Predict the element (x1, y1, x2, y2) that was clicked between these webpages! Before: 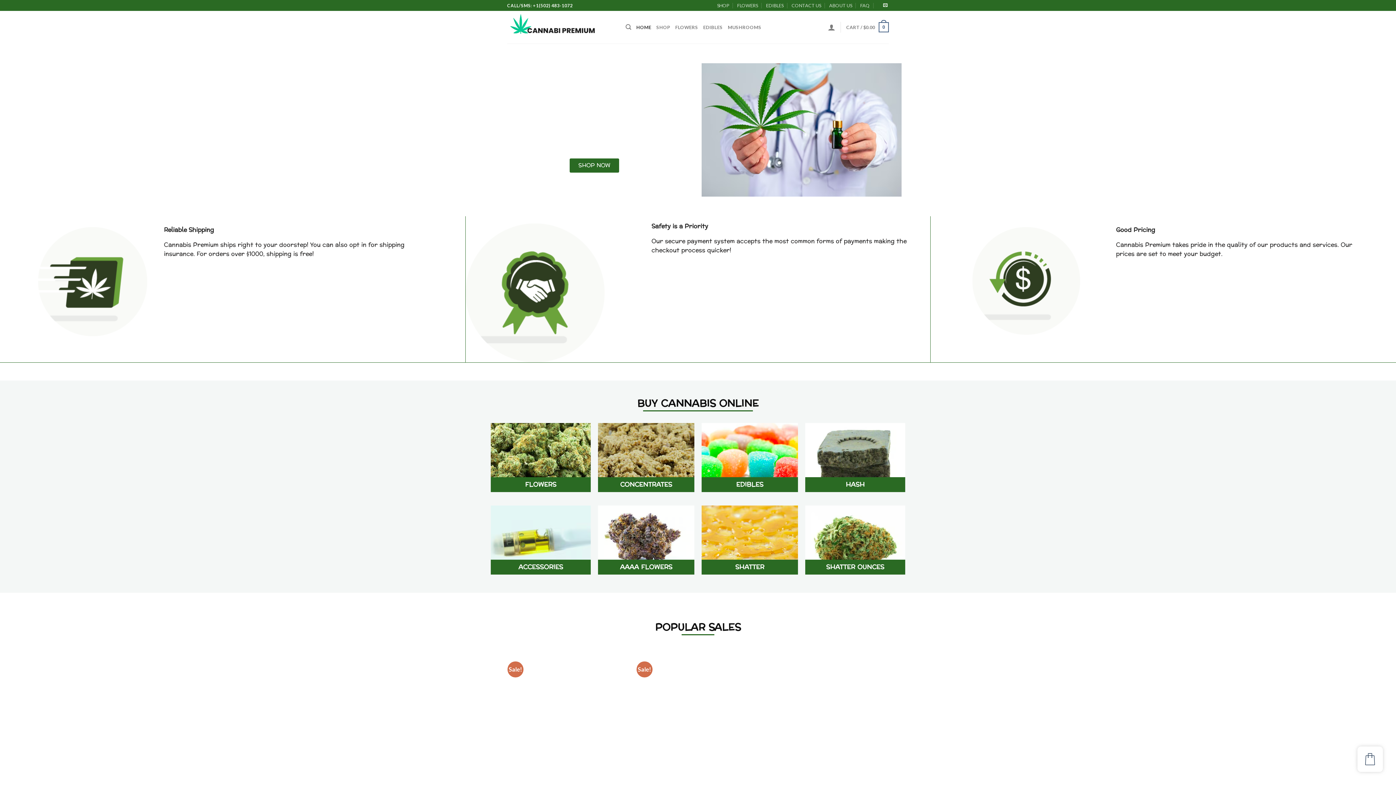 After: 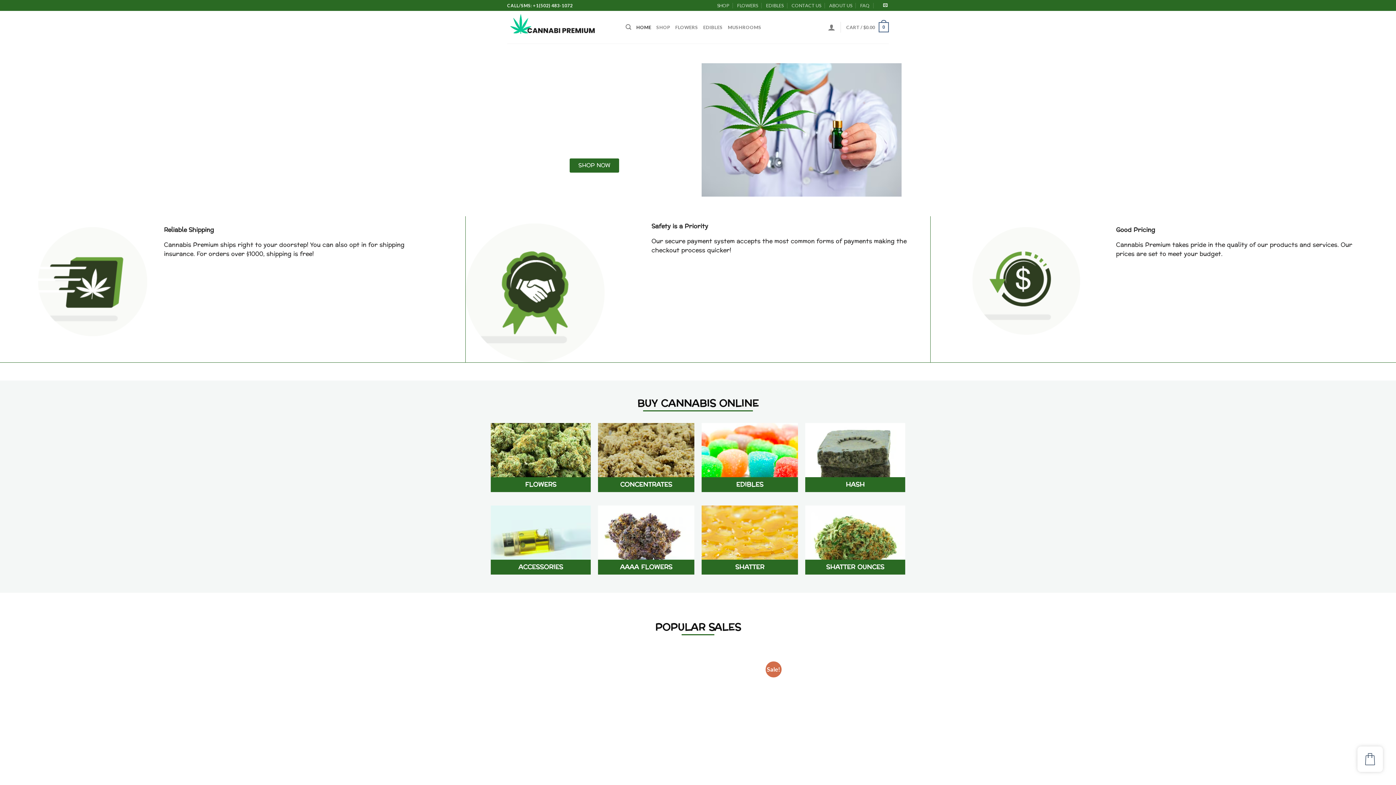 Action: bbox: (506, 723, 517, 738) label: Previous